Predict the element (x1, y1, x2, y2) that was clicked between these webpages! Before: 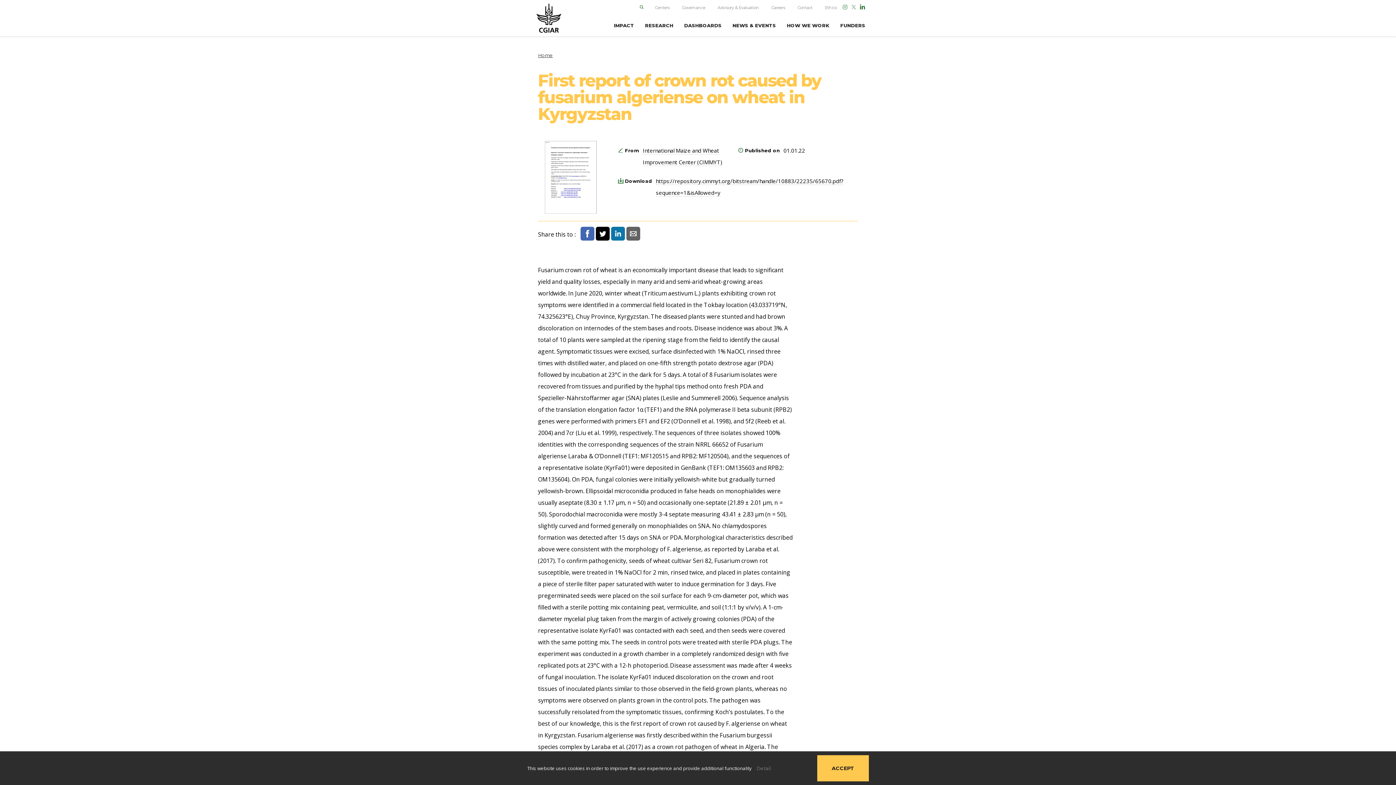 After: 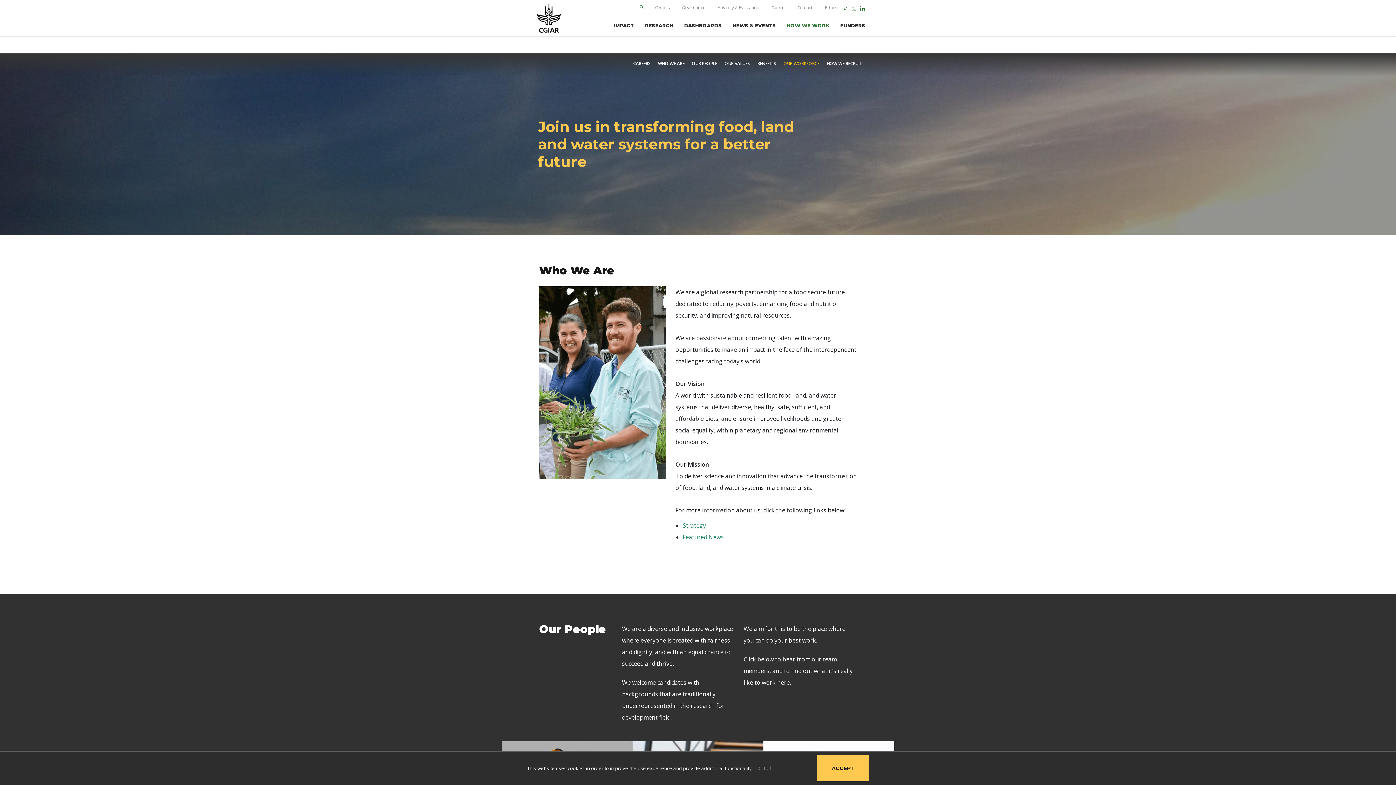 Action: bbox: (771, 5, 785, 10) label: Careers